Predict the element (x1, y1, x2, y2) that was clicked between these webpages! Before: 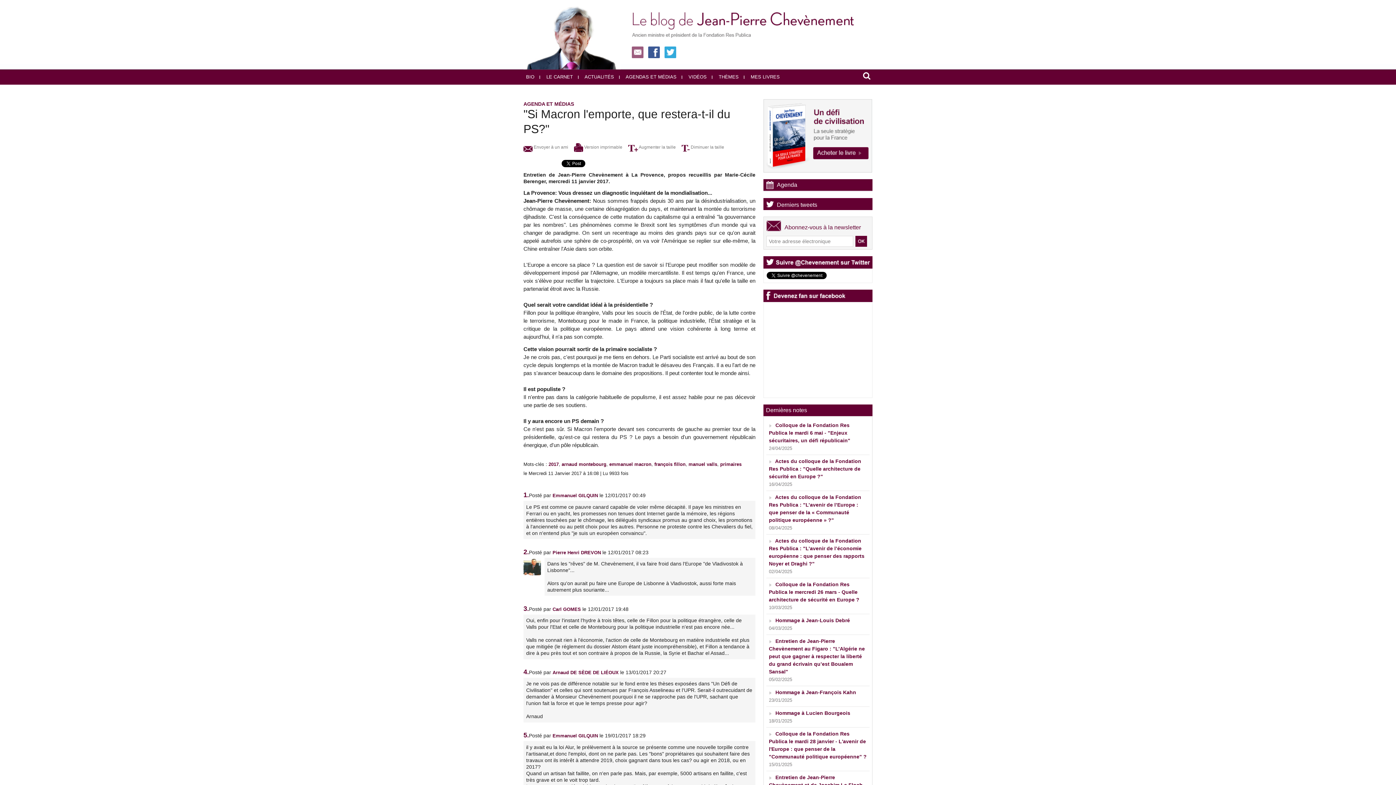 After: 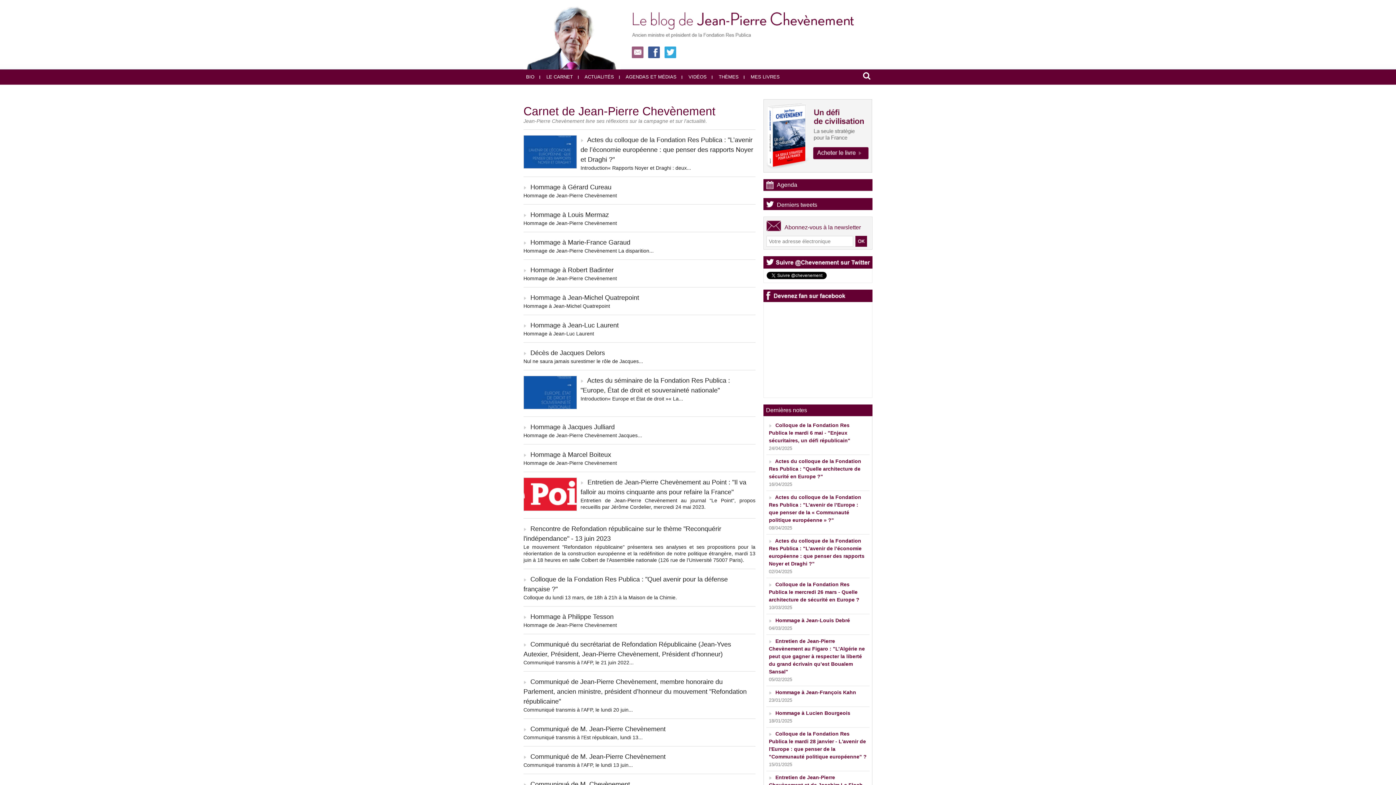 Action: bbox: (537, 72, 575, 84) label:  LE CARNET